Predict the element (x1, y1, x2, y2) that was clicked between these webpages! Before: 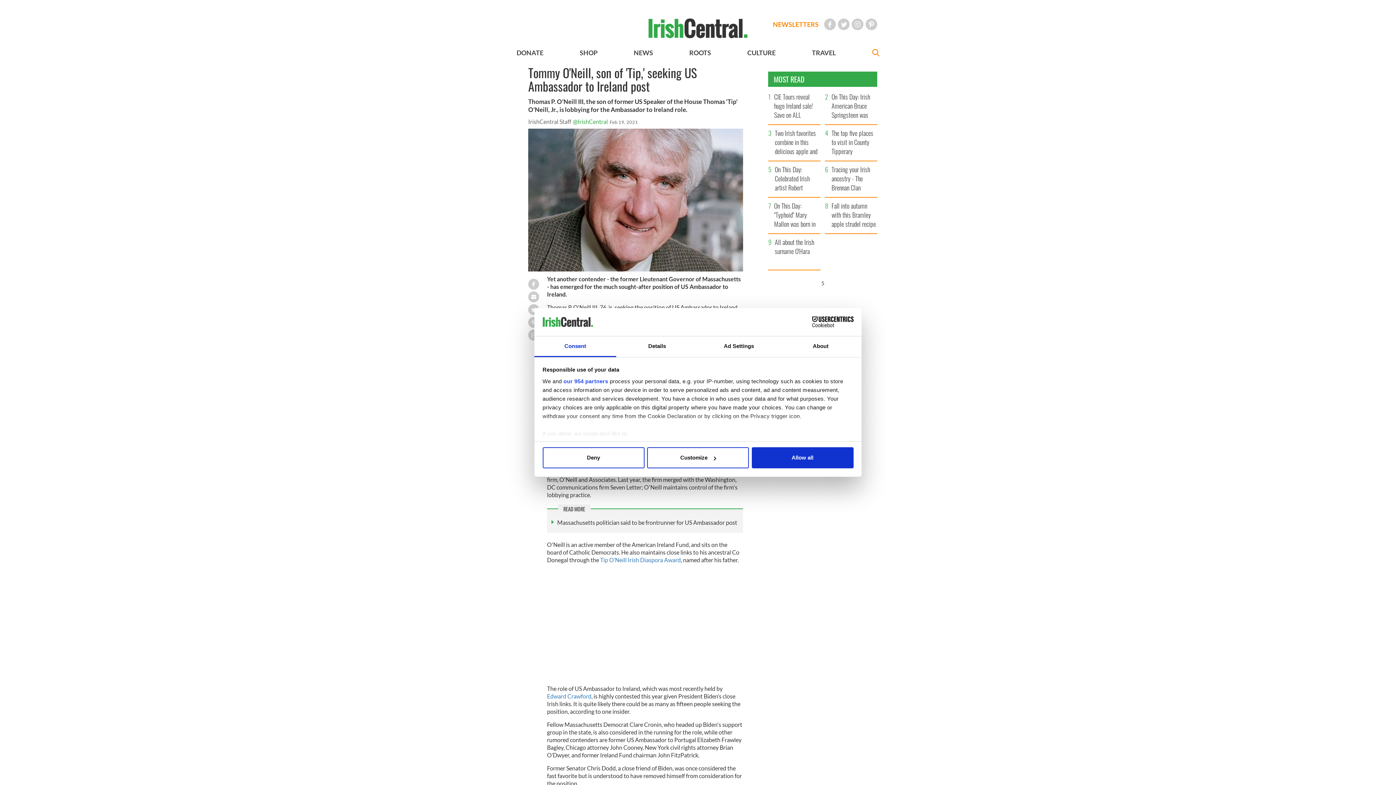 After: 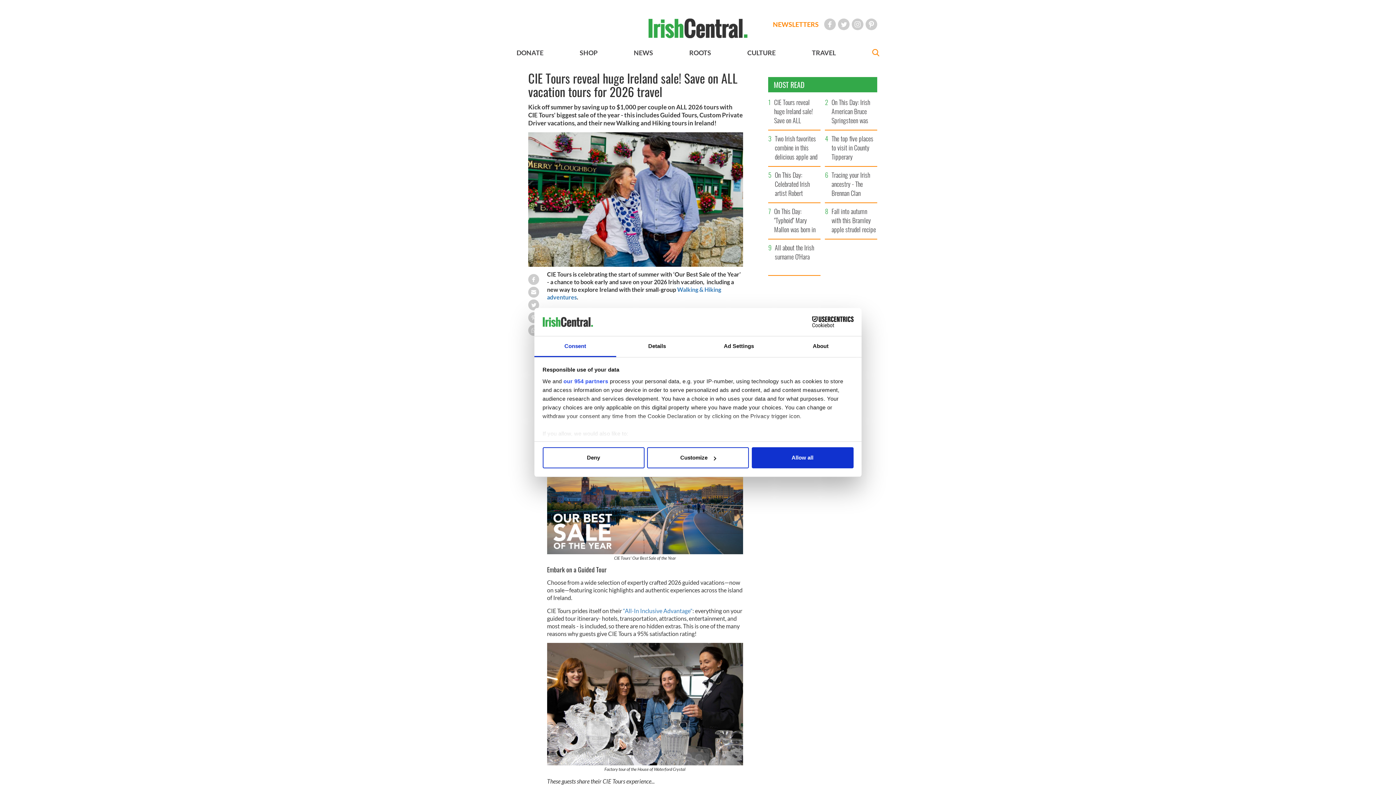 Action: label: CIE Tours reveal huge Ireland sale! Save on ALL vacation tours for 2026 travel bbox: (772, 92, 820, 124)